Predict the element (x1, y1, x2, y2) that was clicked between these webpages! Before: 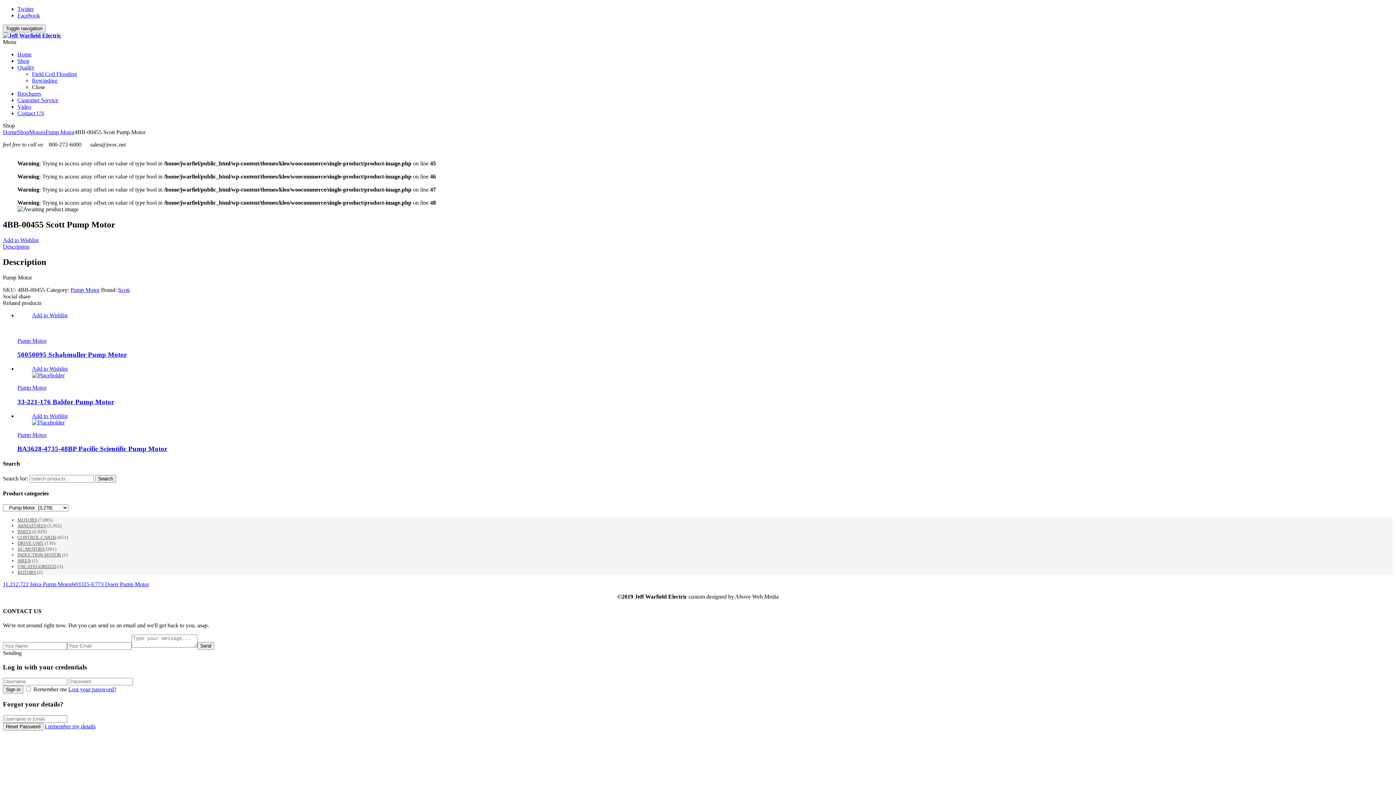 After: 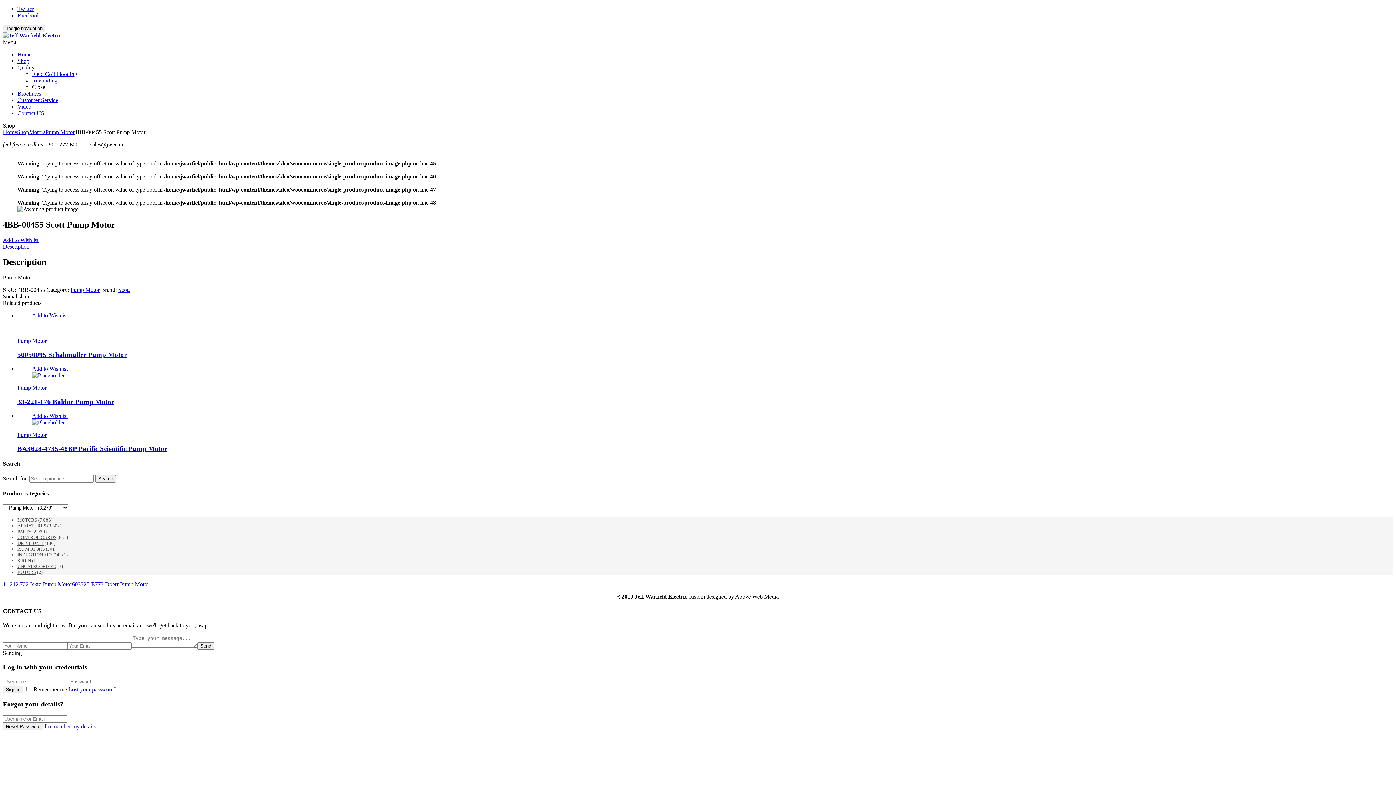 Action: bbox: (2, 243, 29, 249) label: Description